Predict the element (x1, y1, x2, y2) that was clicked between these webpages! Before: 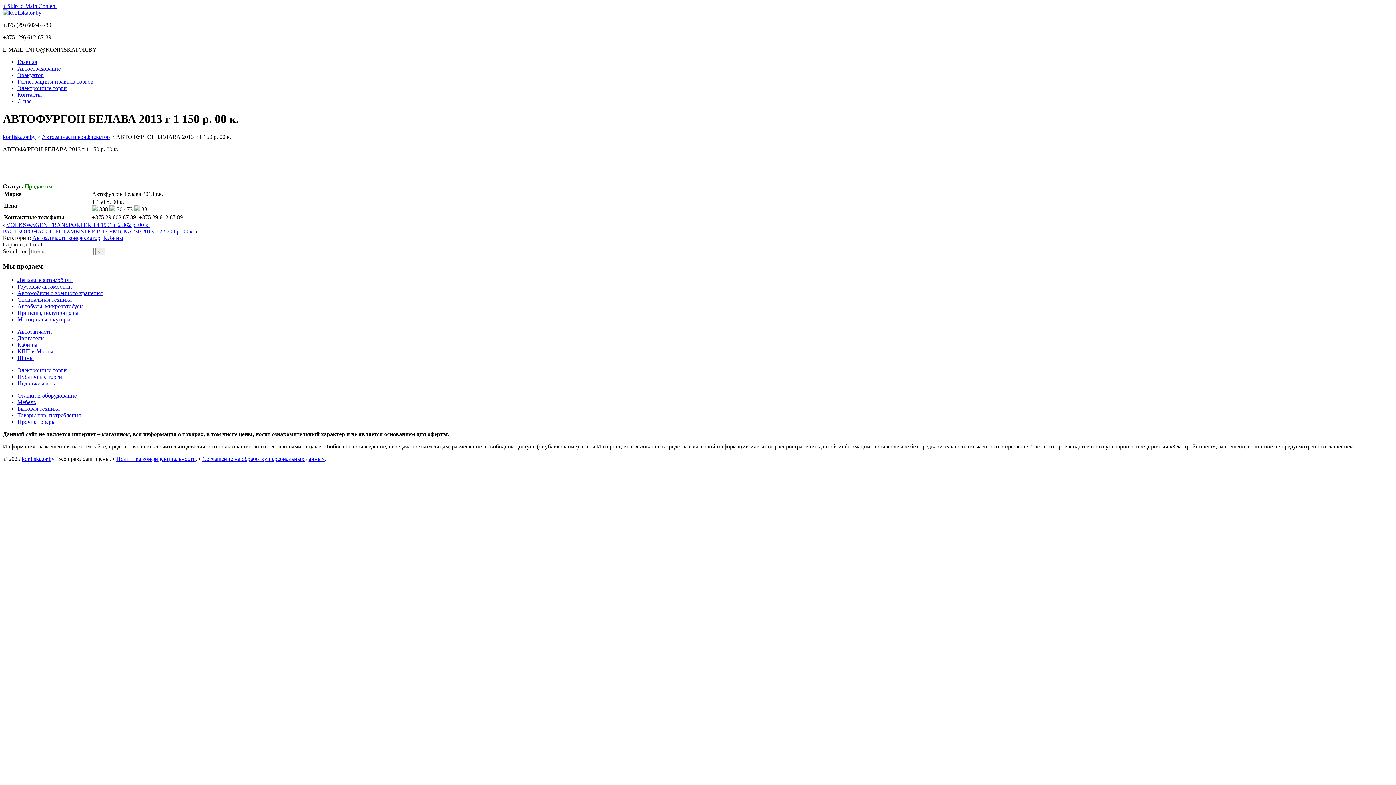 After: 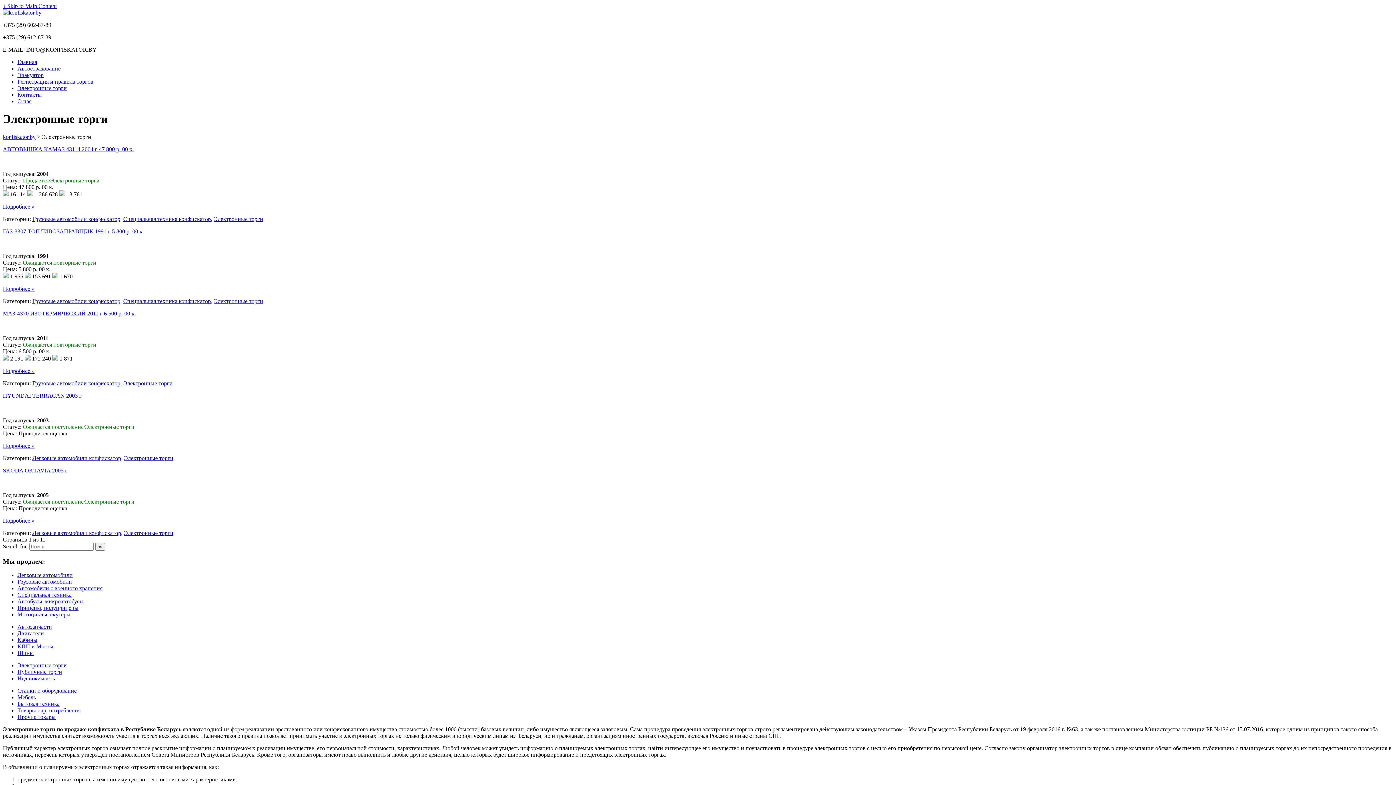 Action: label: Электронные торги bbox: (17, 367, 66, 373)